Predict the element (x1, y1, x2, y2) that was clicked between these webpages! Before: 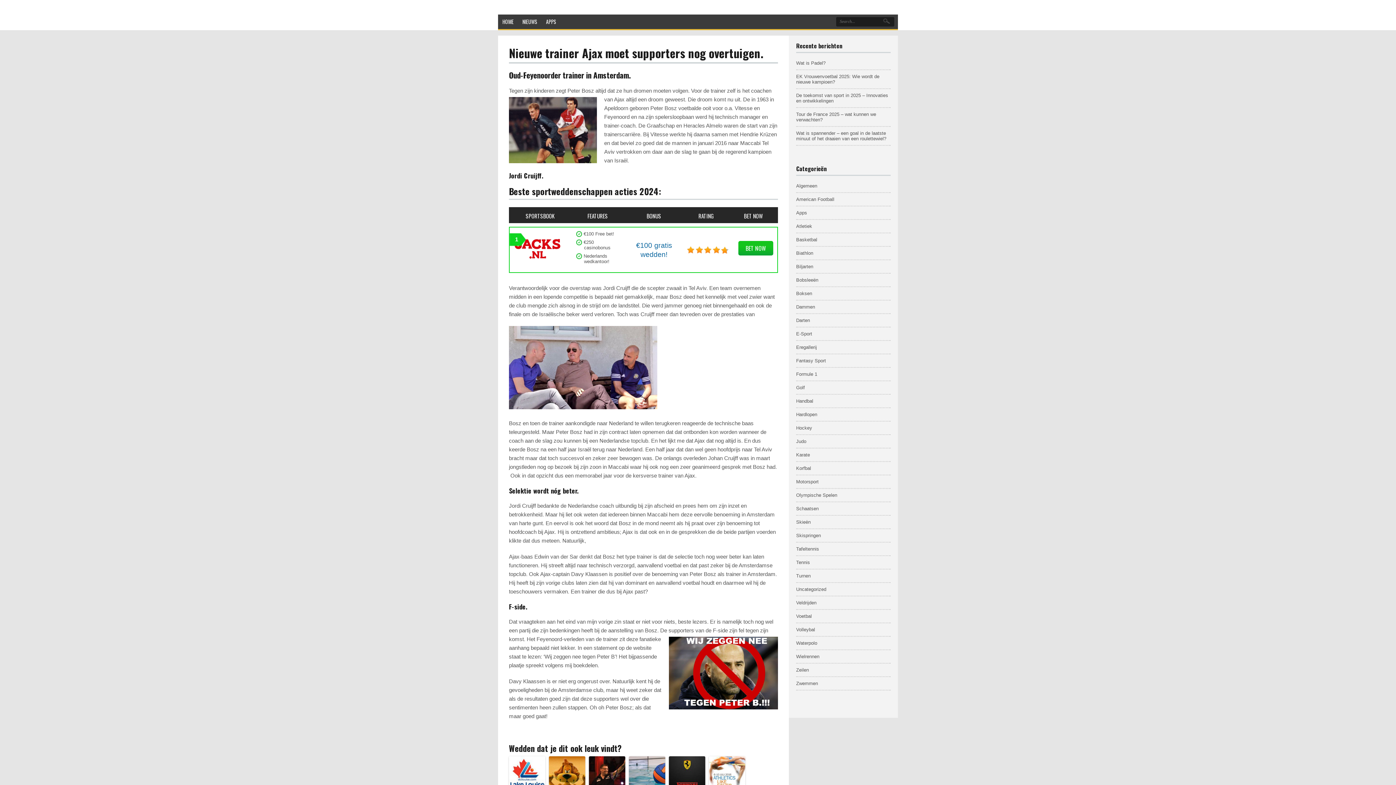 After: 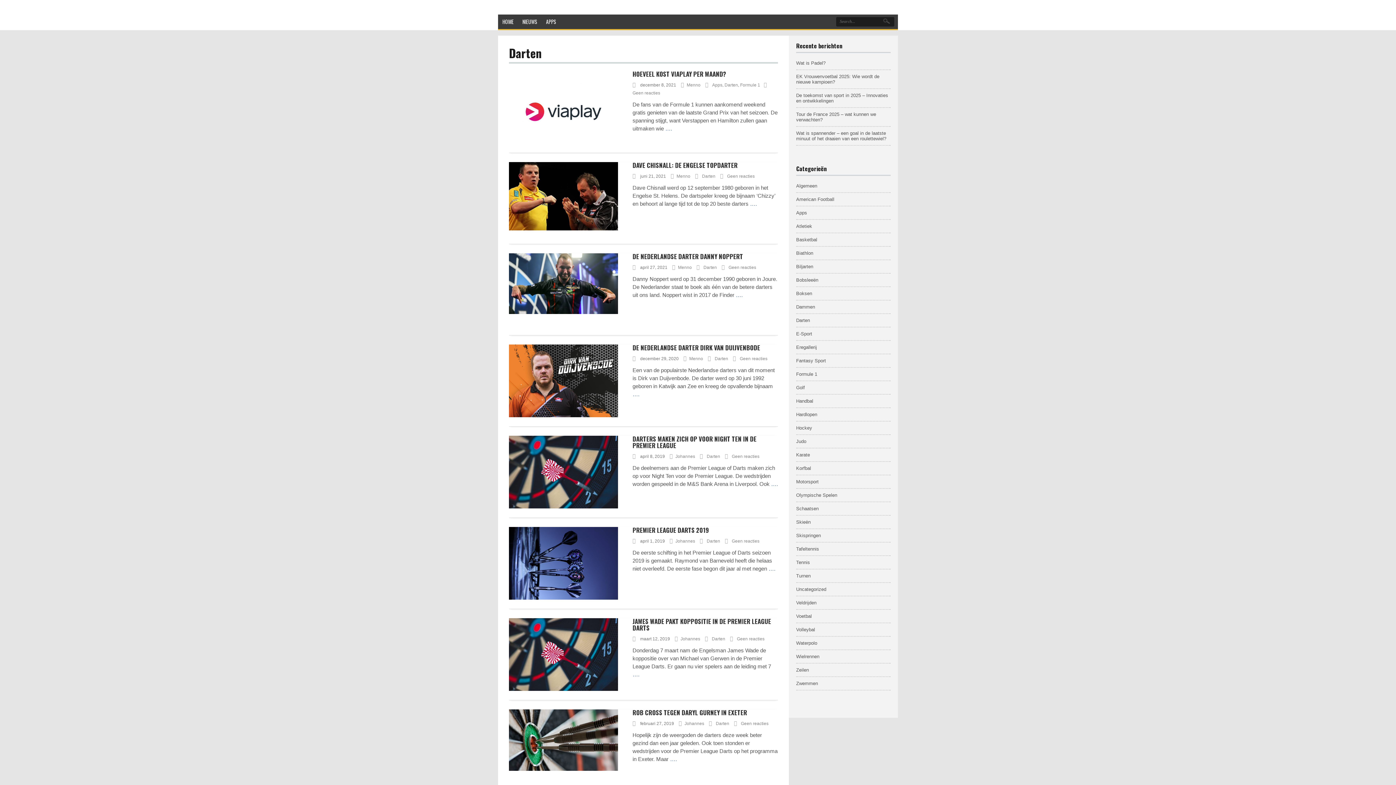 Action: label: Darten bbox: (796, 317, 810, 323)